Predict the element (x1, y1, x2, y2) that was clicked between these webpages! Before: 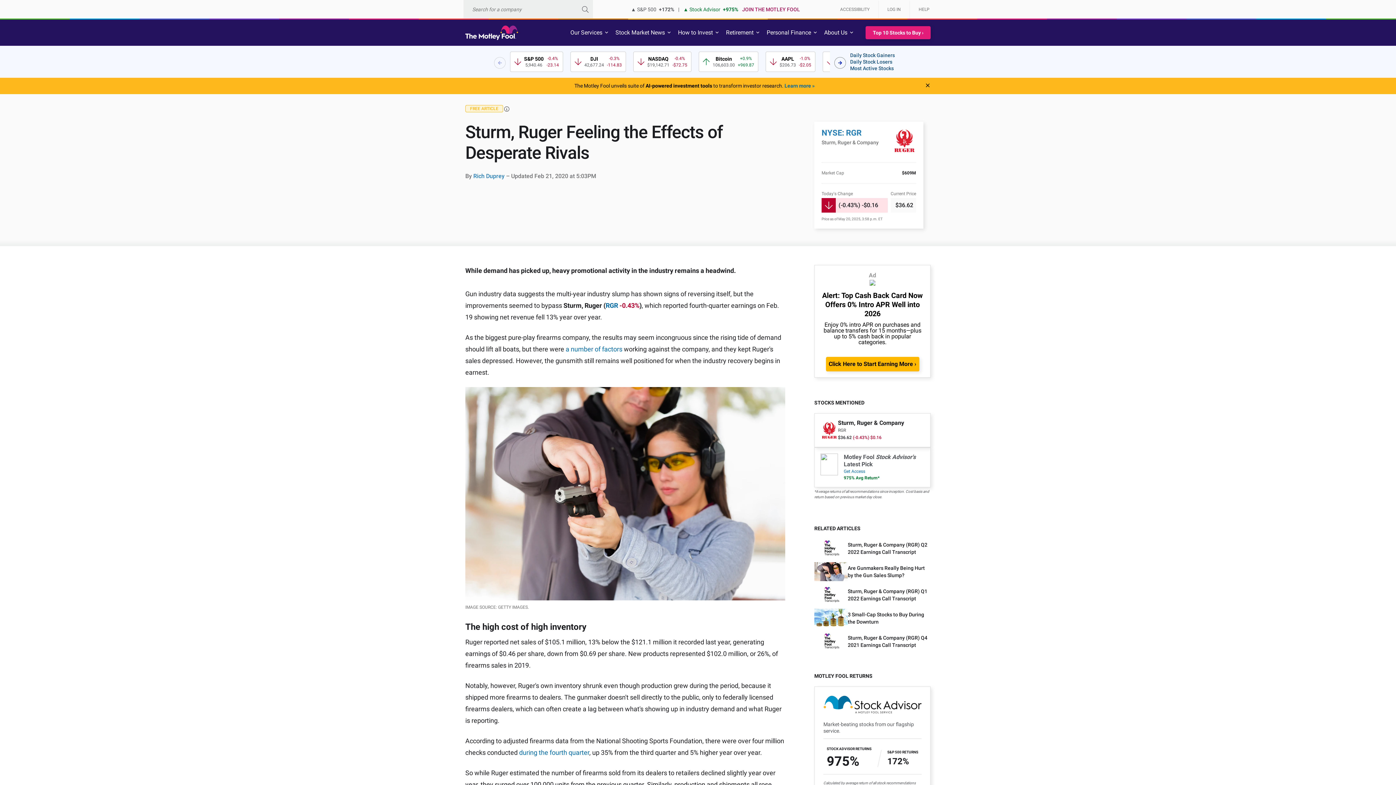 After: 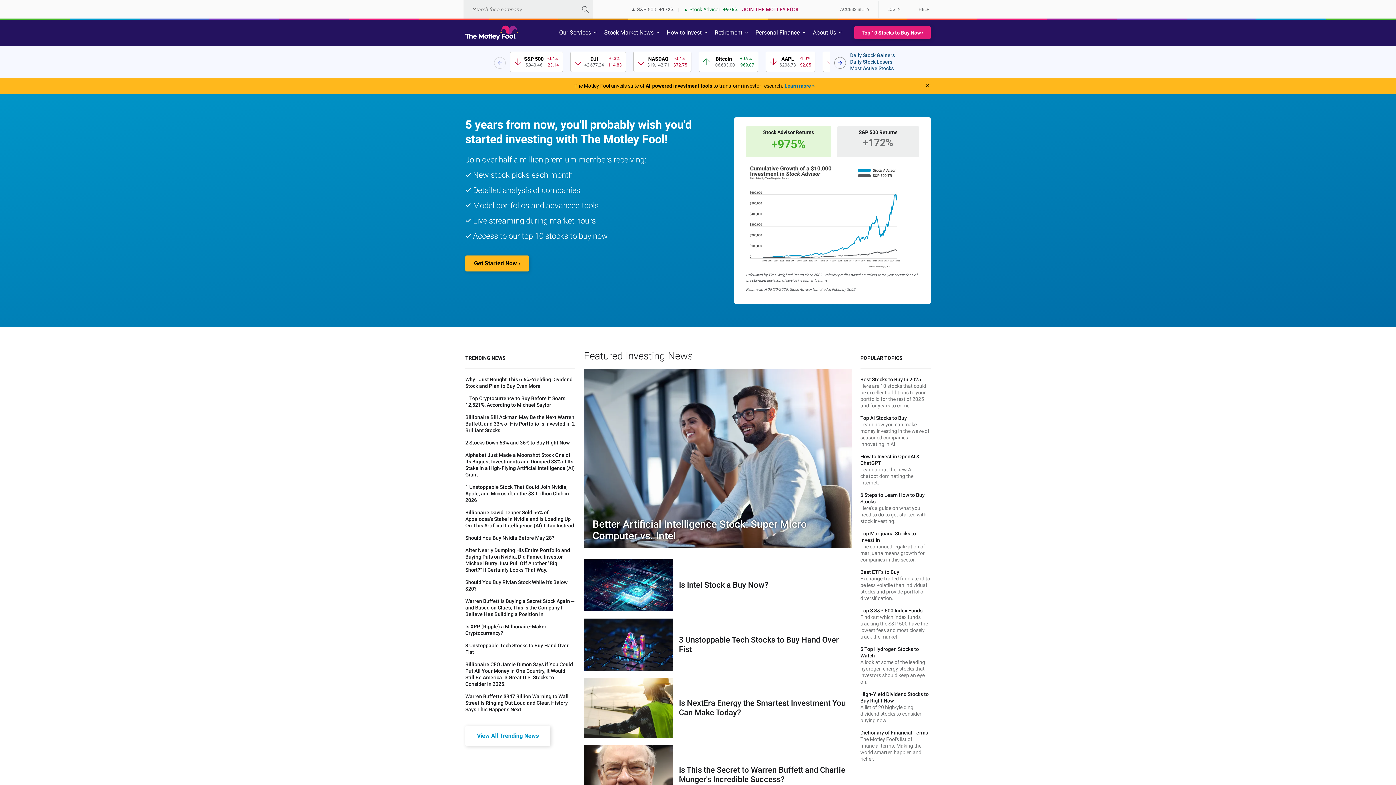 Action: bbox: (465, 19, 518, 45)